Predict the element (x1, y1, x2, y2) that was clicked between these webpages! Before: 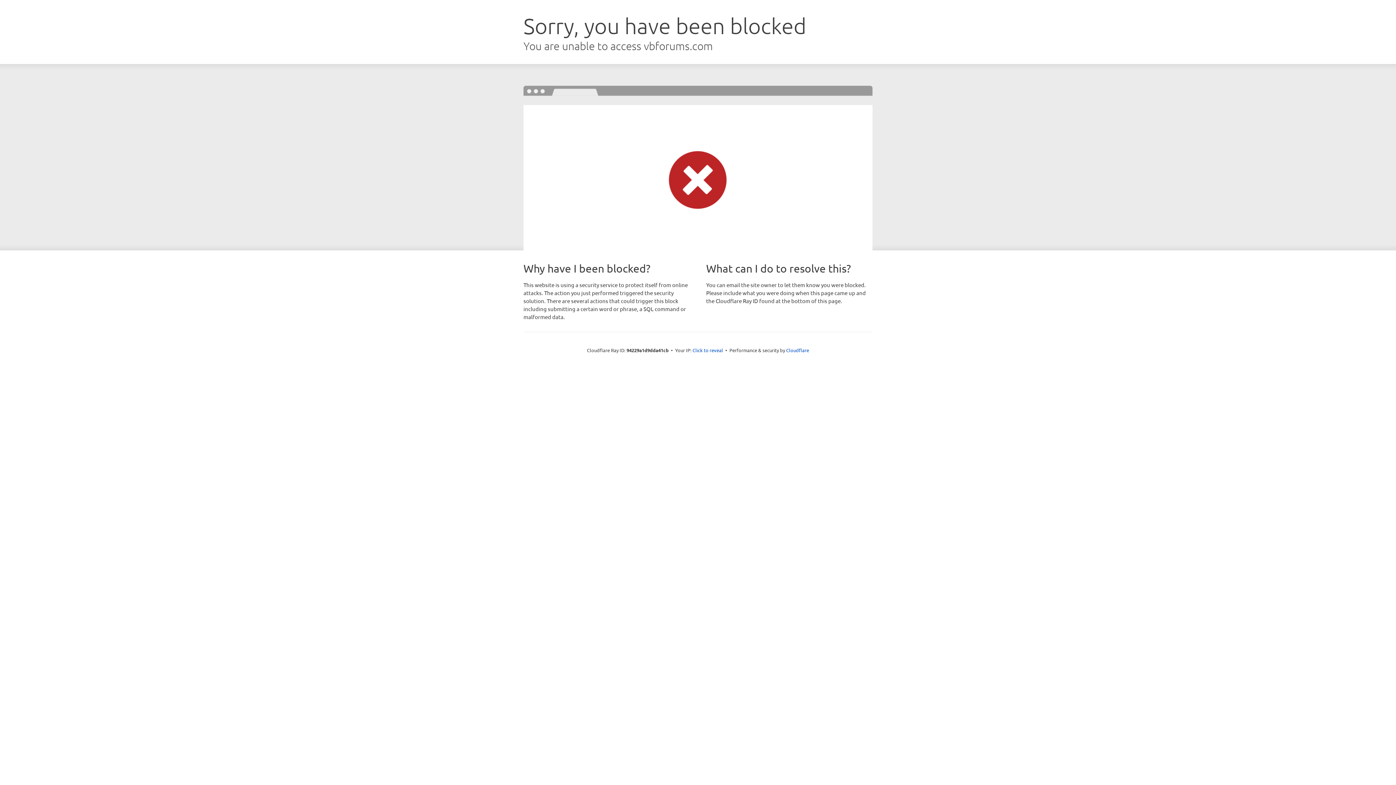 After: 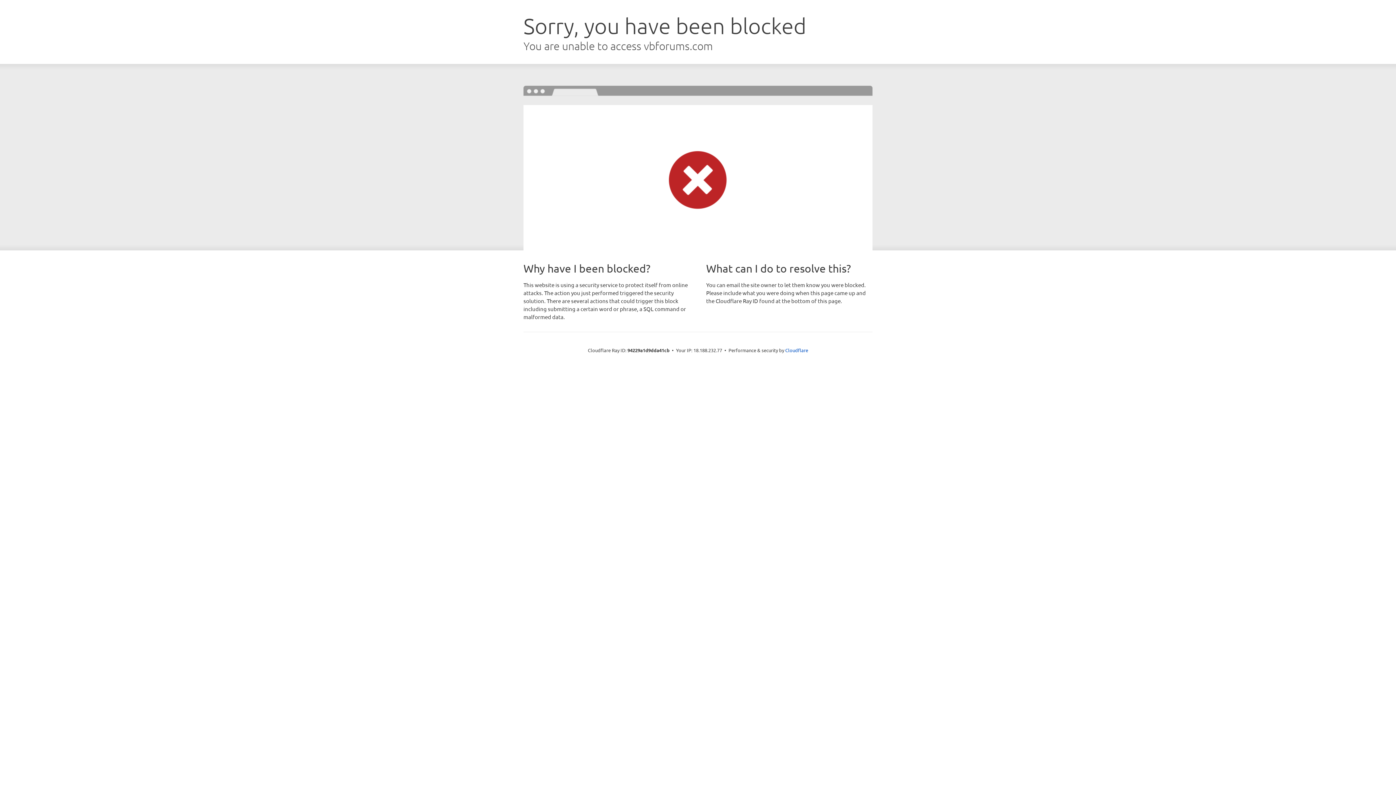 Action: bbox: (692, 346, 723, 353) label: Click to reveal